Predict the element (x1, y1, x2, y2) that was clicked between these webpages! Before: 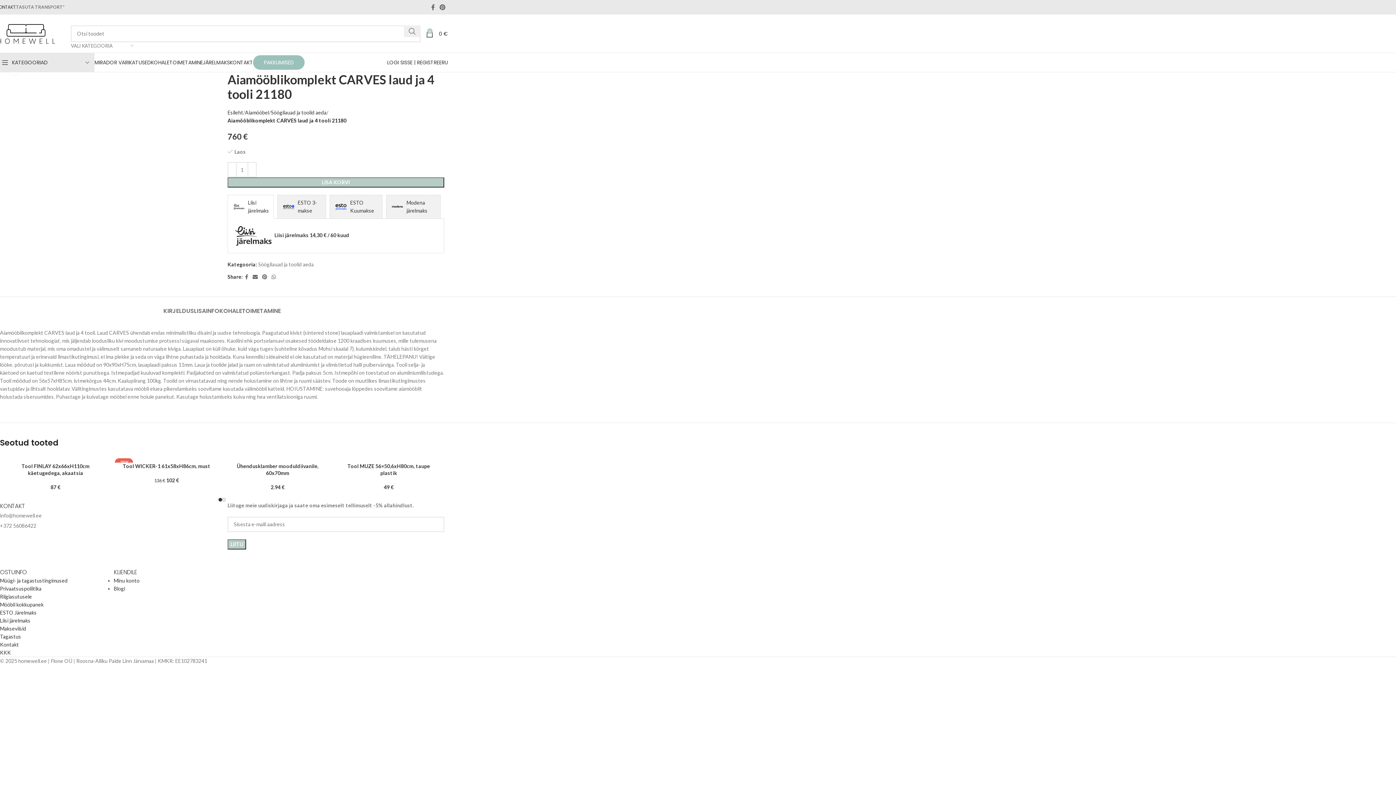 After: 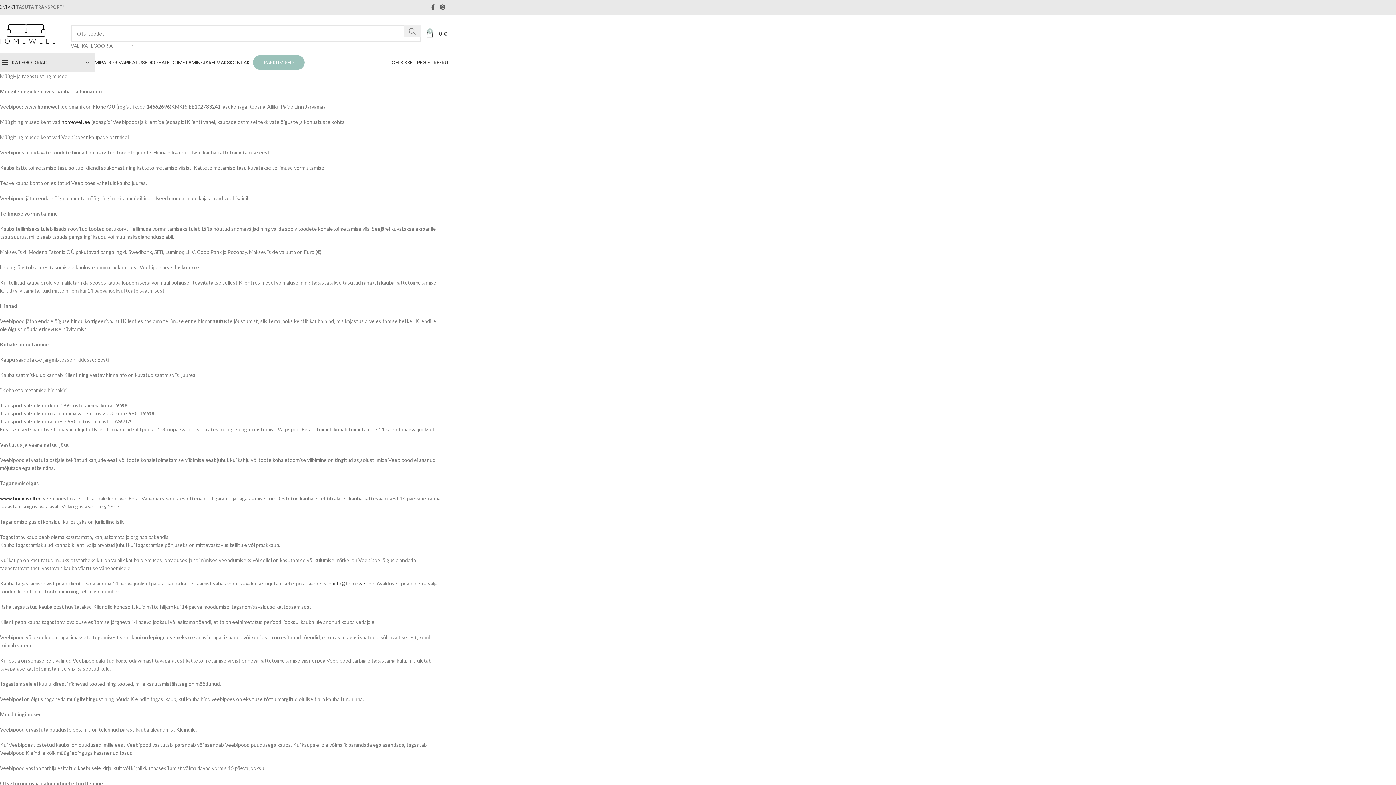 Action: label: Müügi- ja tagastustingimused bbox: (0, 577, 67, 583)